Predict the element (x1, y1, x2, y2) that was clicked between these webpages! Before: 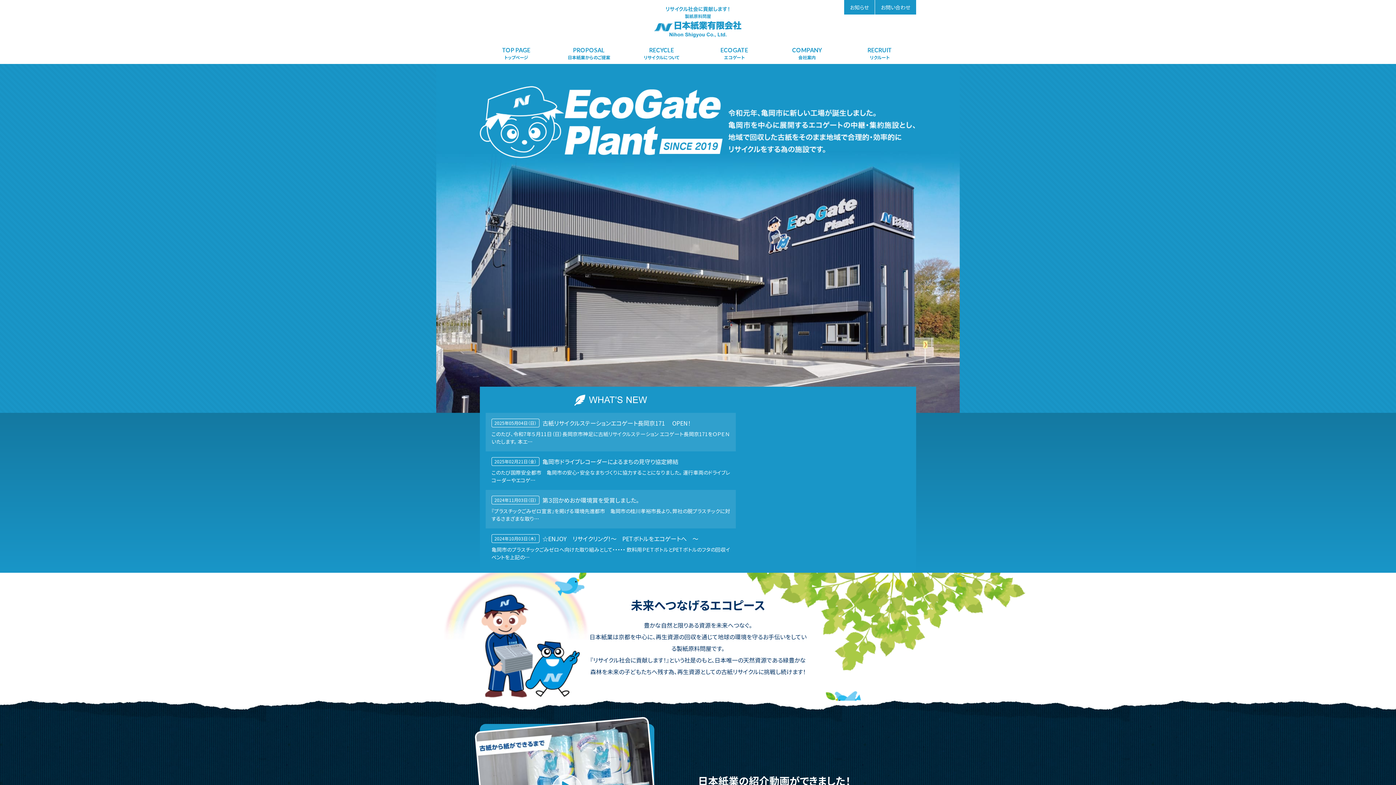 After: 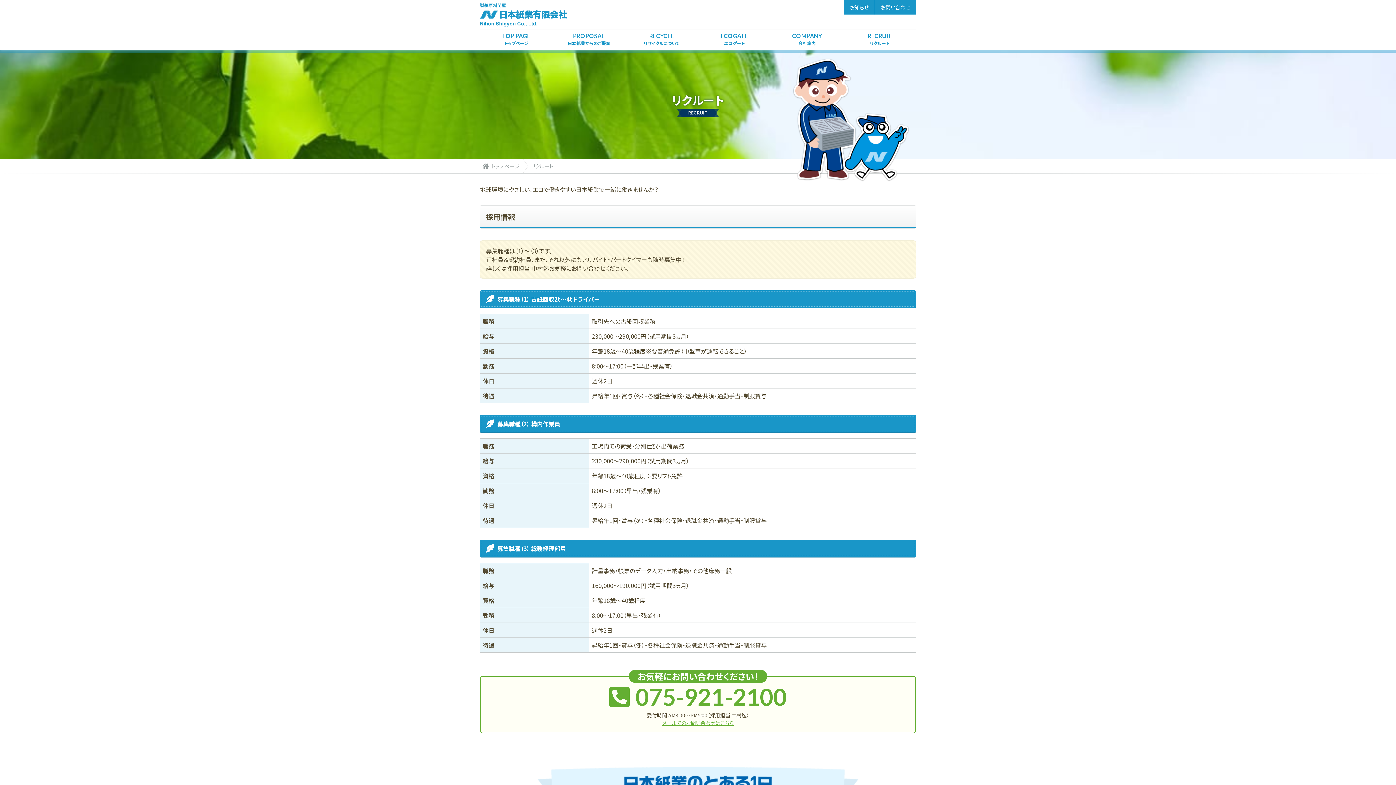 Action: bbox: (843, 43, 916, 64) label: RECRUIT
リクルート